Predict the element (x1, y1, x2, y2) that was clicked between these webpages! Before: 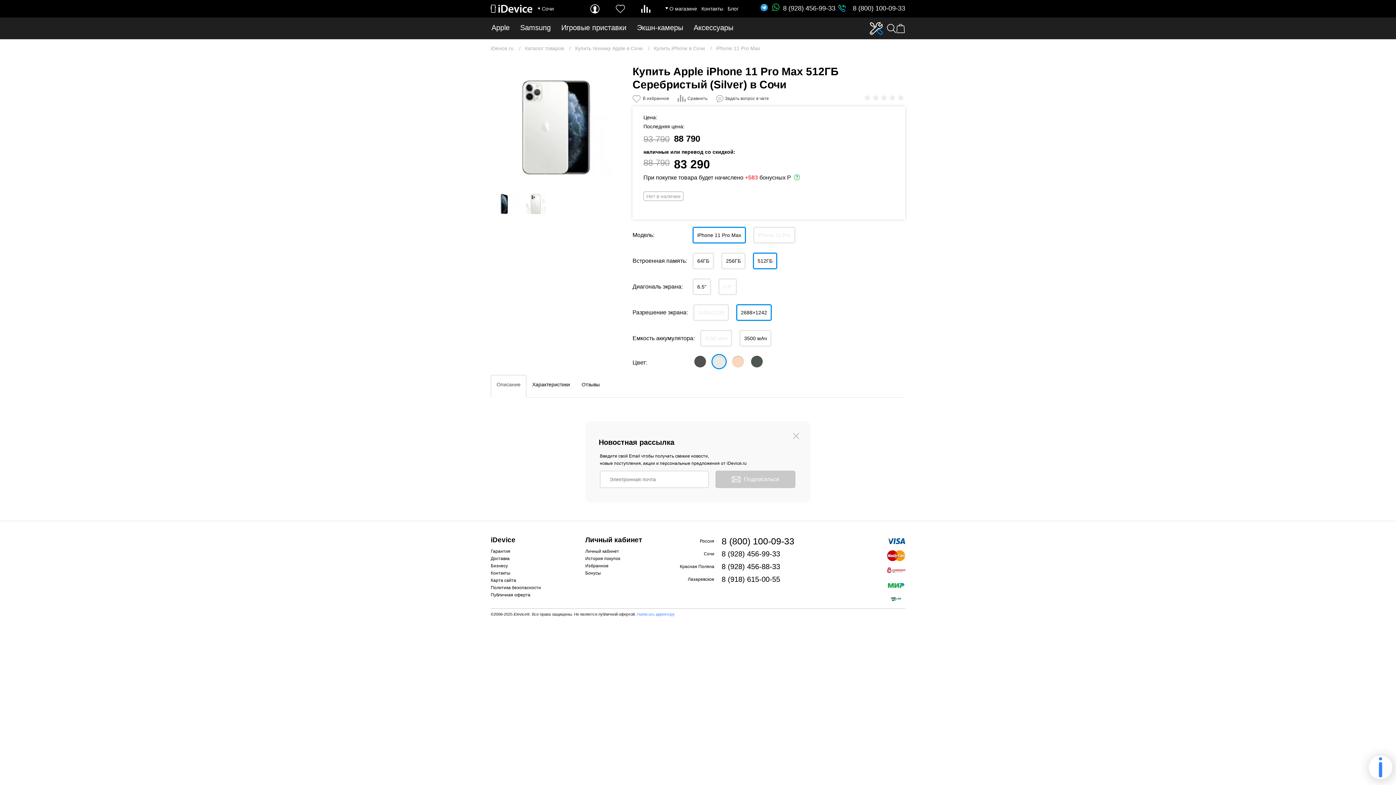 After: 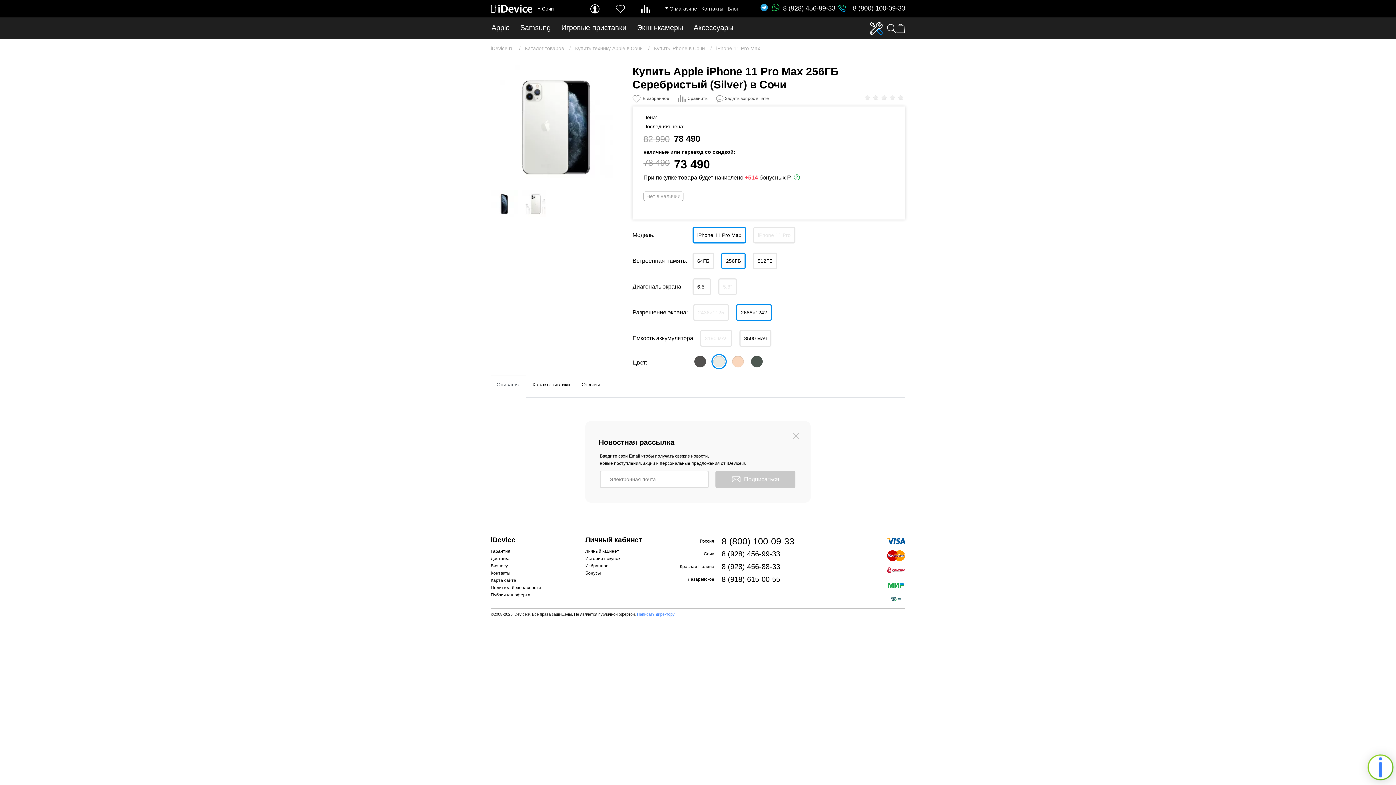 Action: label: 256ГБ bbox: (721, 252, 745, 269)